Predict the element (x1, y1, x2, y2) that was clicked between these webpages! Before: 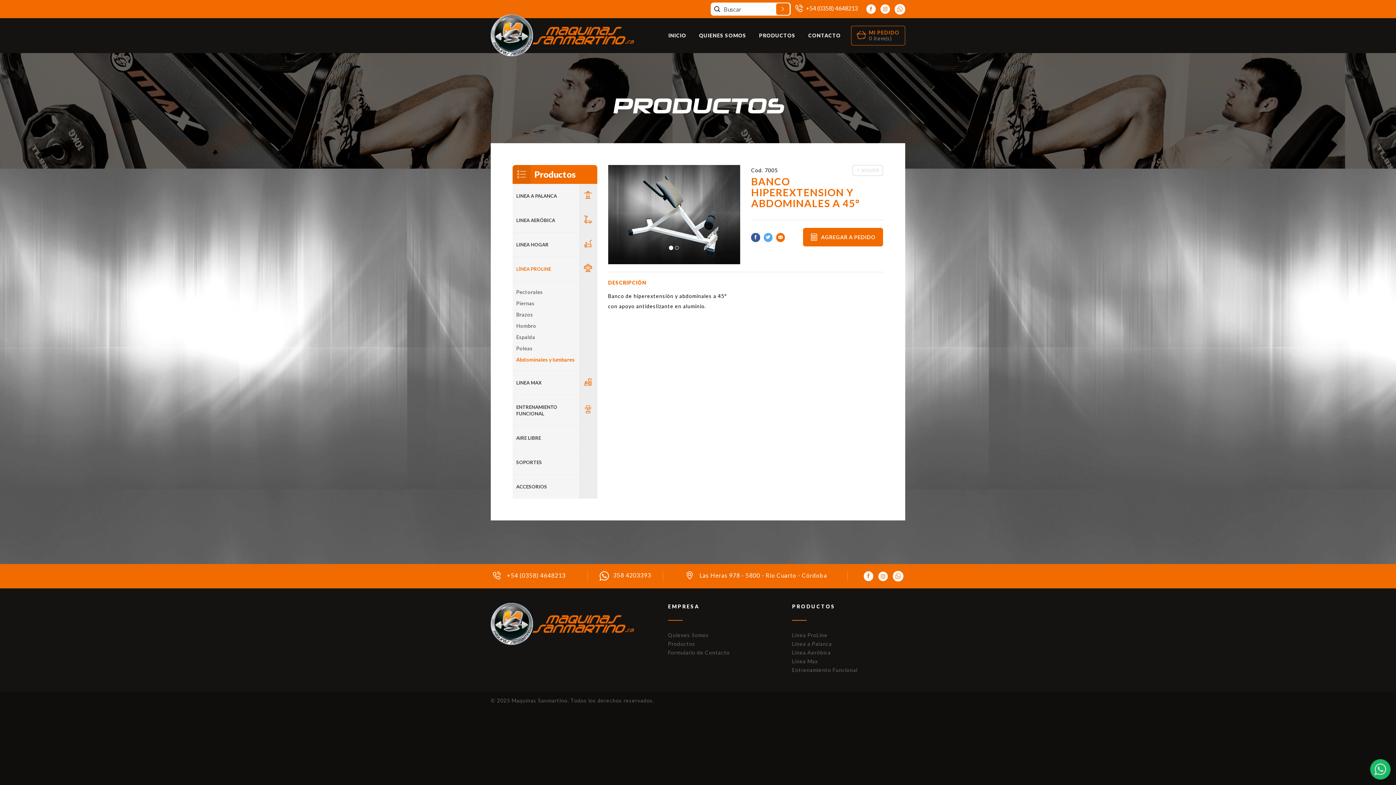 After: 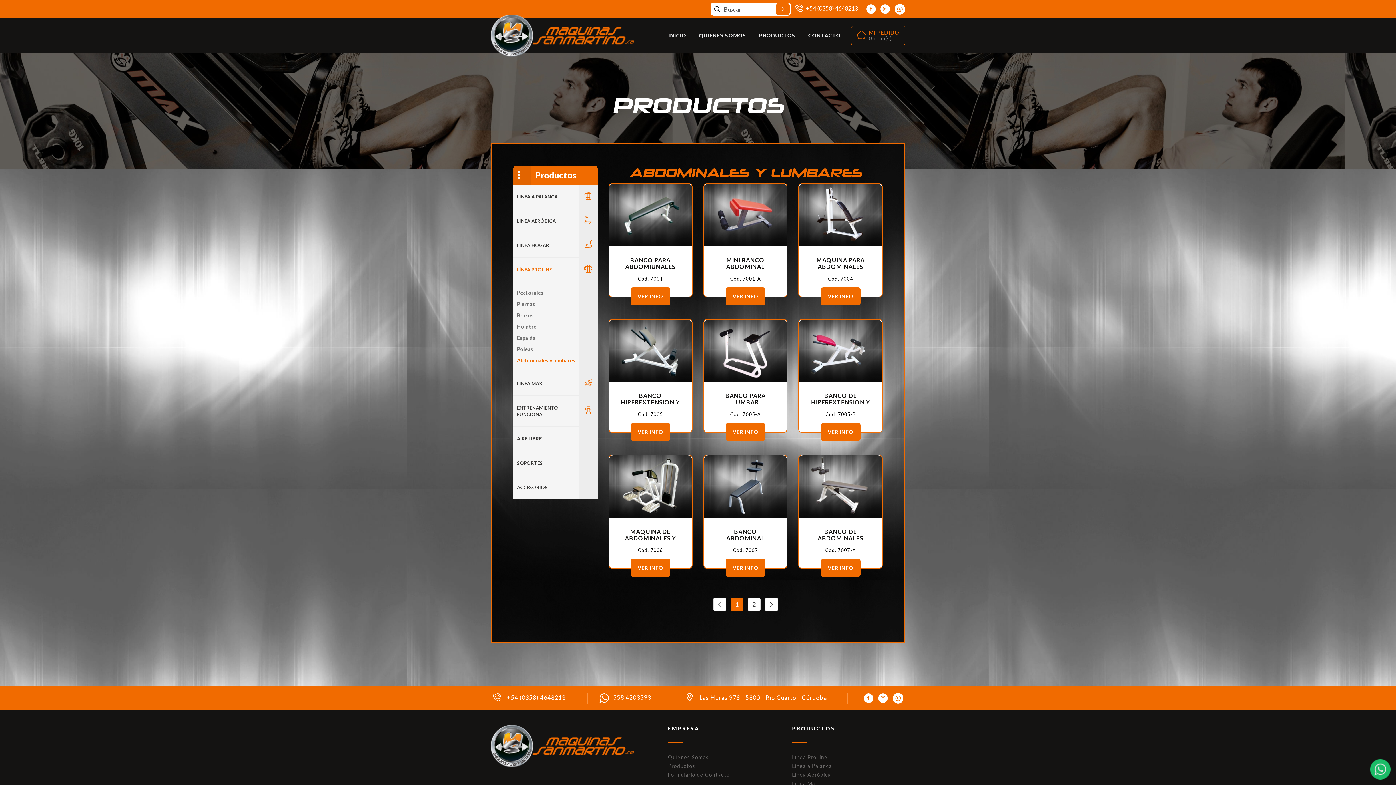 Action: label: Abdominales y lumbares bbox: (512, 354, 579, 365)